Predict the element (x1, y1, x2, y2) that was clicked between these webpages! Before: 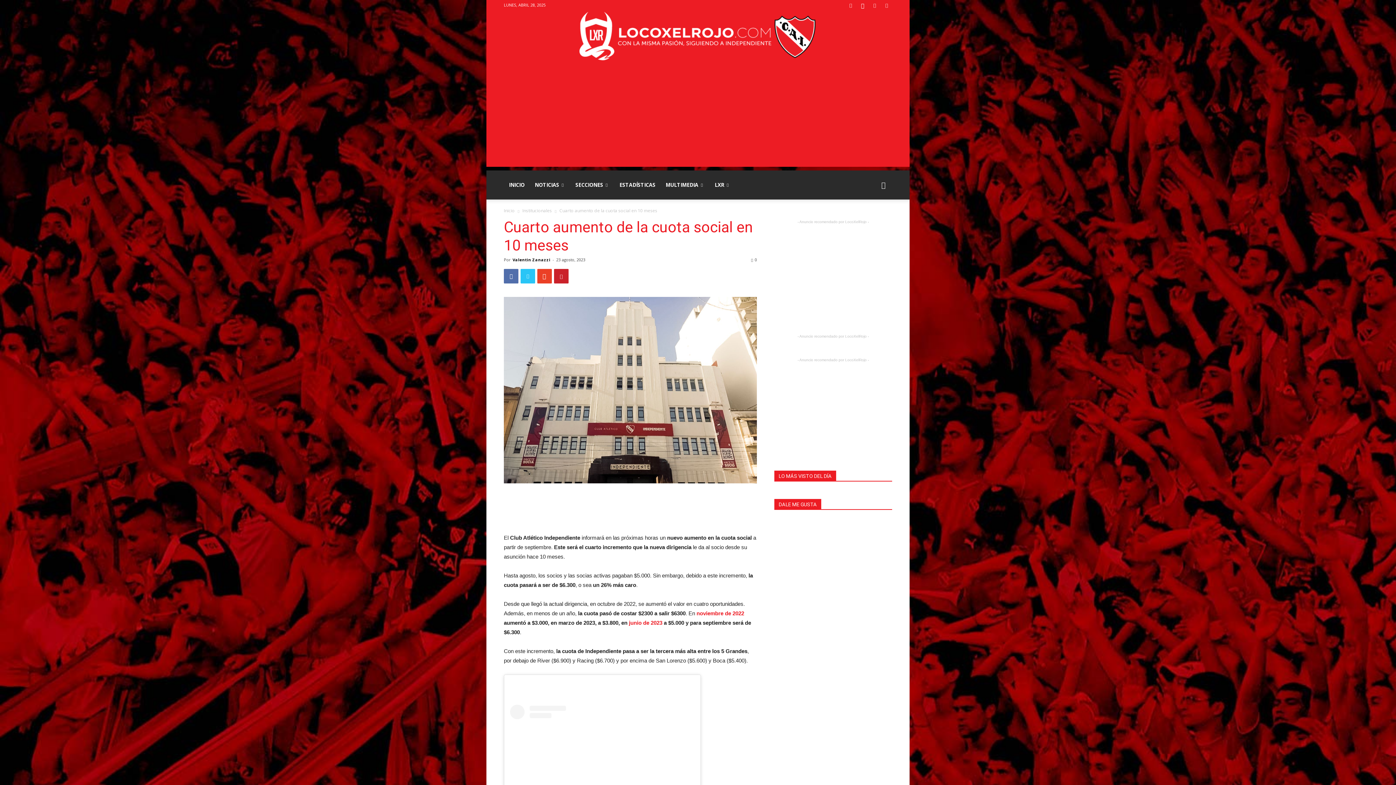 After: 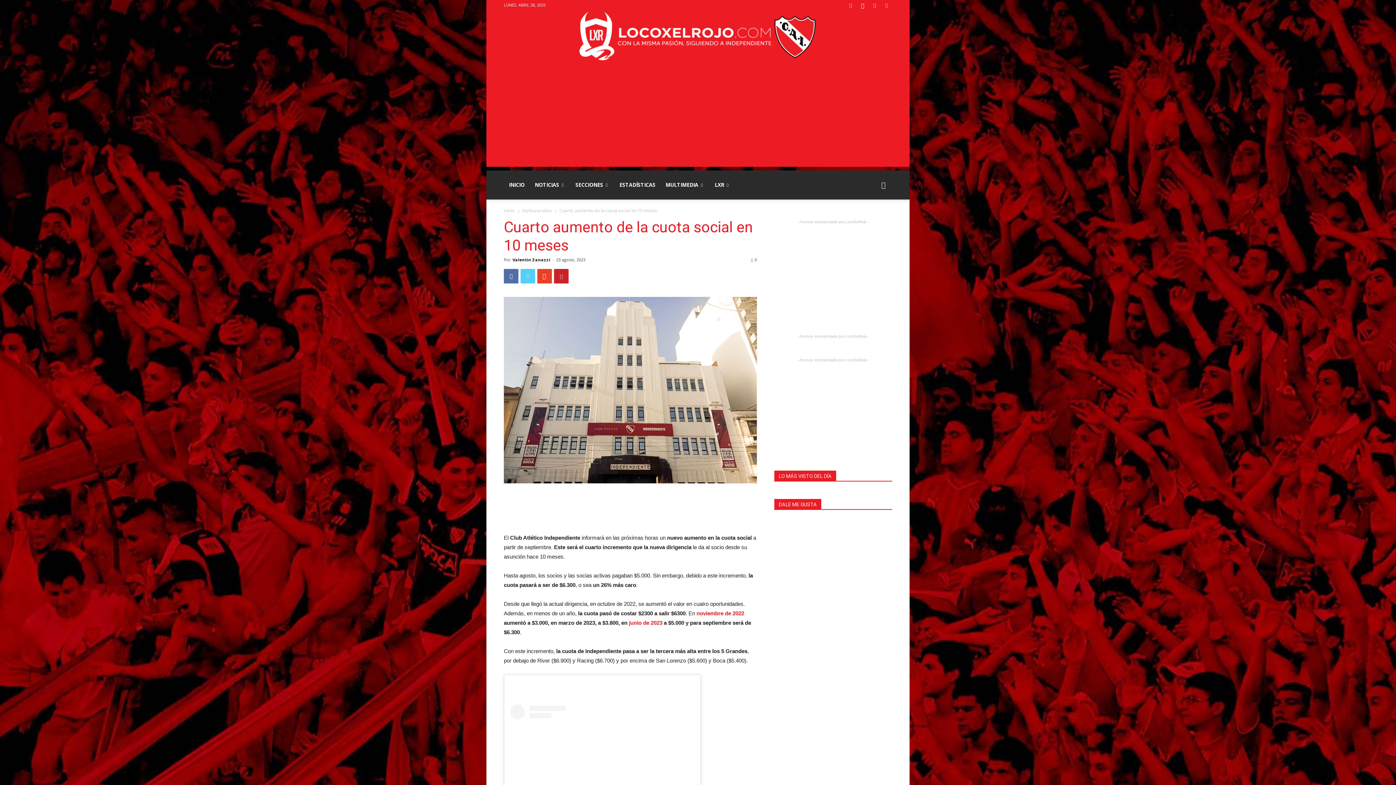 Action: bbox: (520, 269, 535, 283)